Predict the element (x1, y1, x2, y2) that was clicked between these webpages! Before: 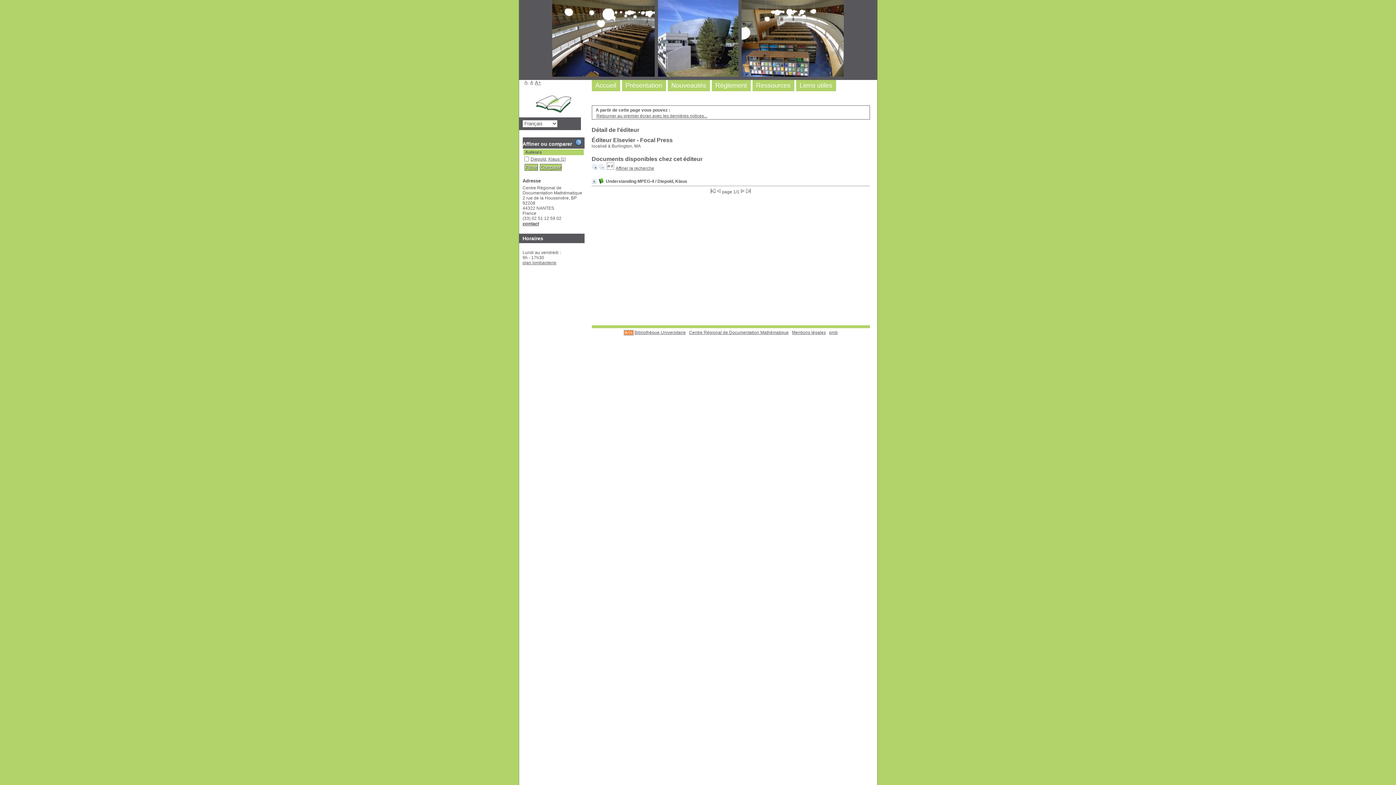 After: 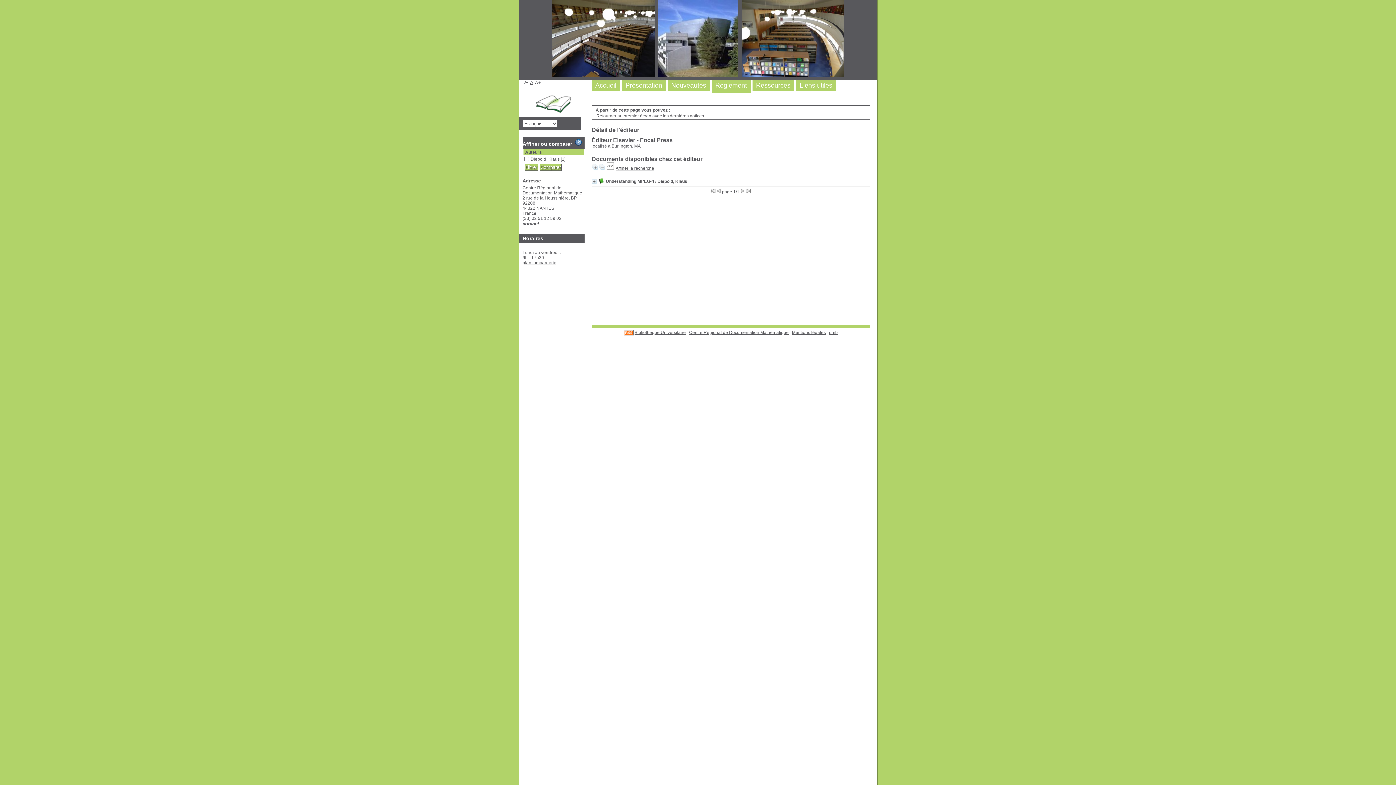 Action: bbox: (715, 81, 747, 89) label: Règlement